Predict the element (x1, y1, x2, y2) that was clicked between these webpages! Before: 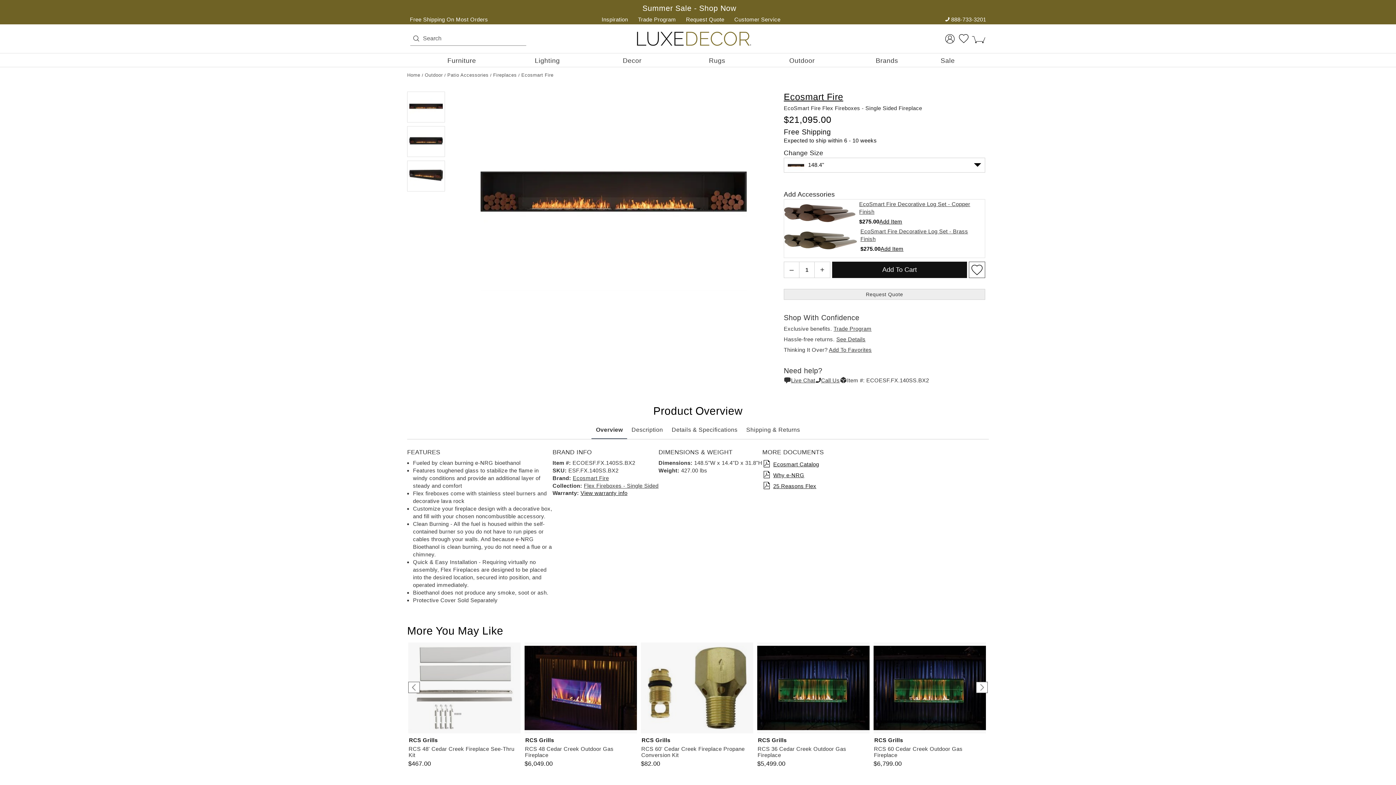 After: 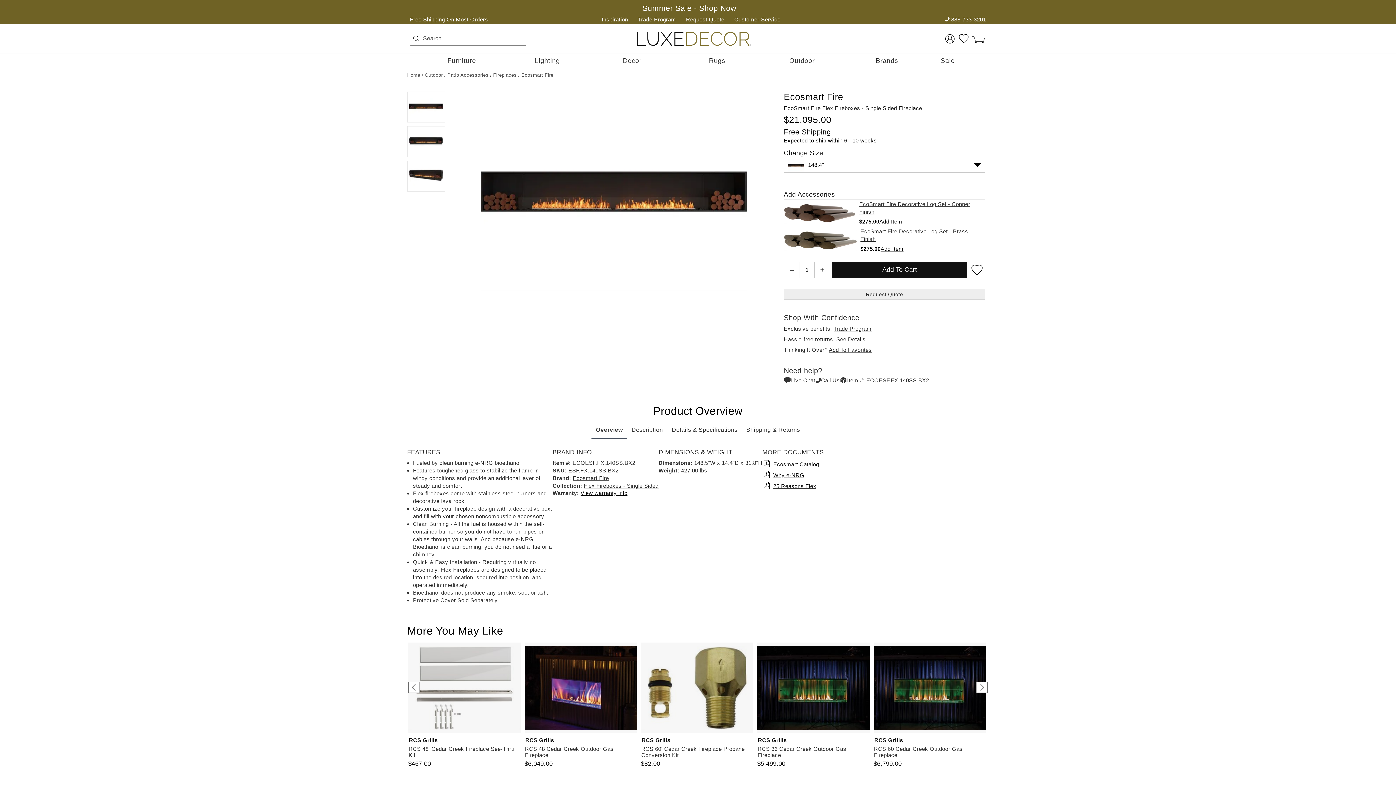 Action: bbox: (784, 366, 815, 374) label: Live Chat